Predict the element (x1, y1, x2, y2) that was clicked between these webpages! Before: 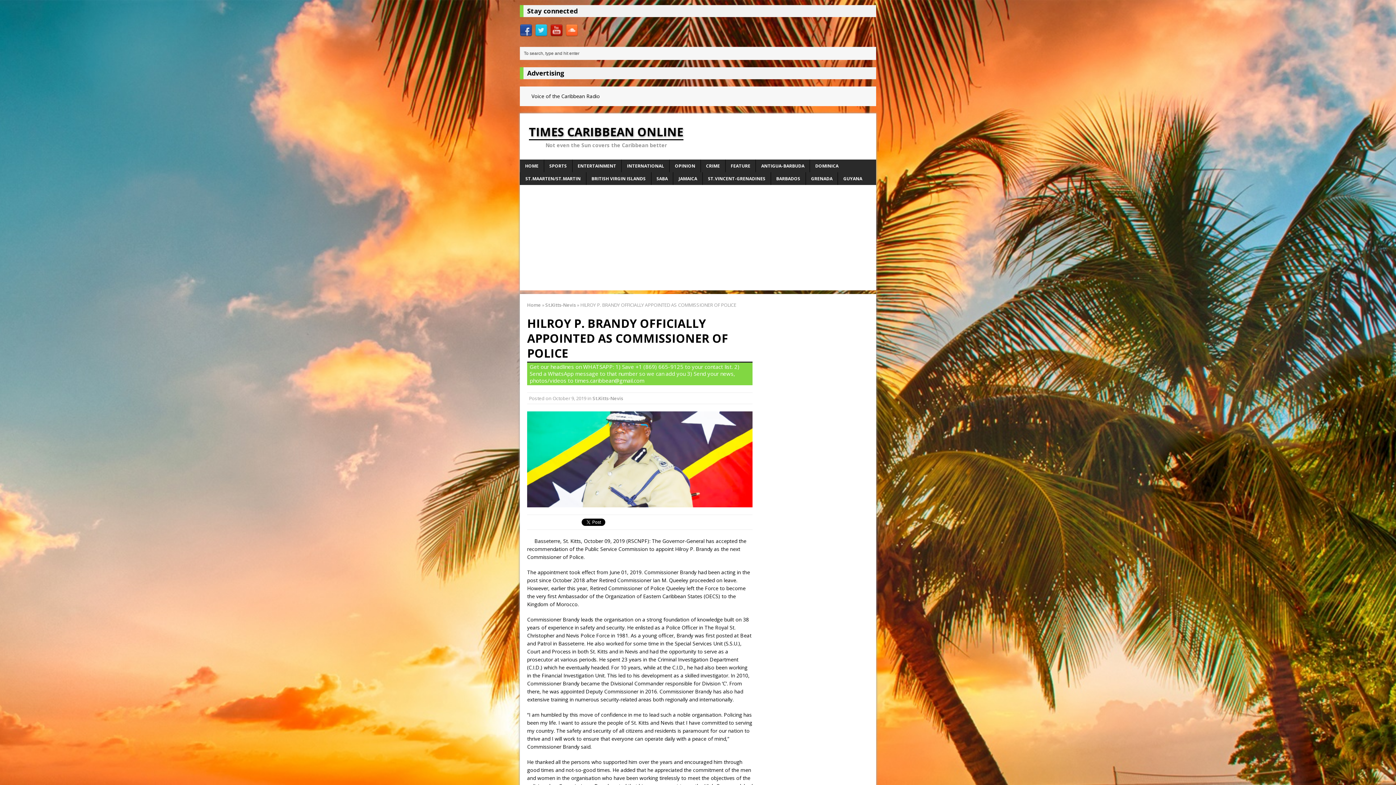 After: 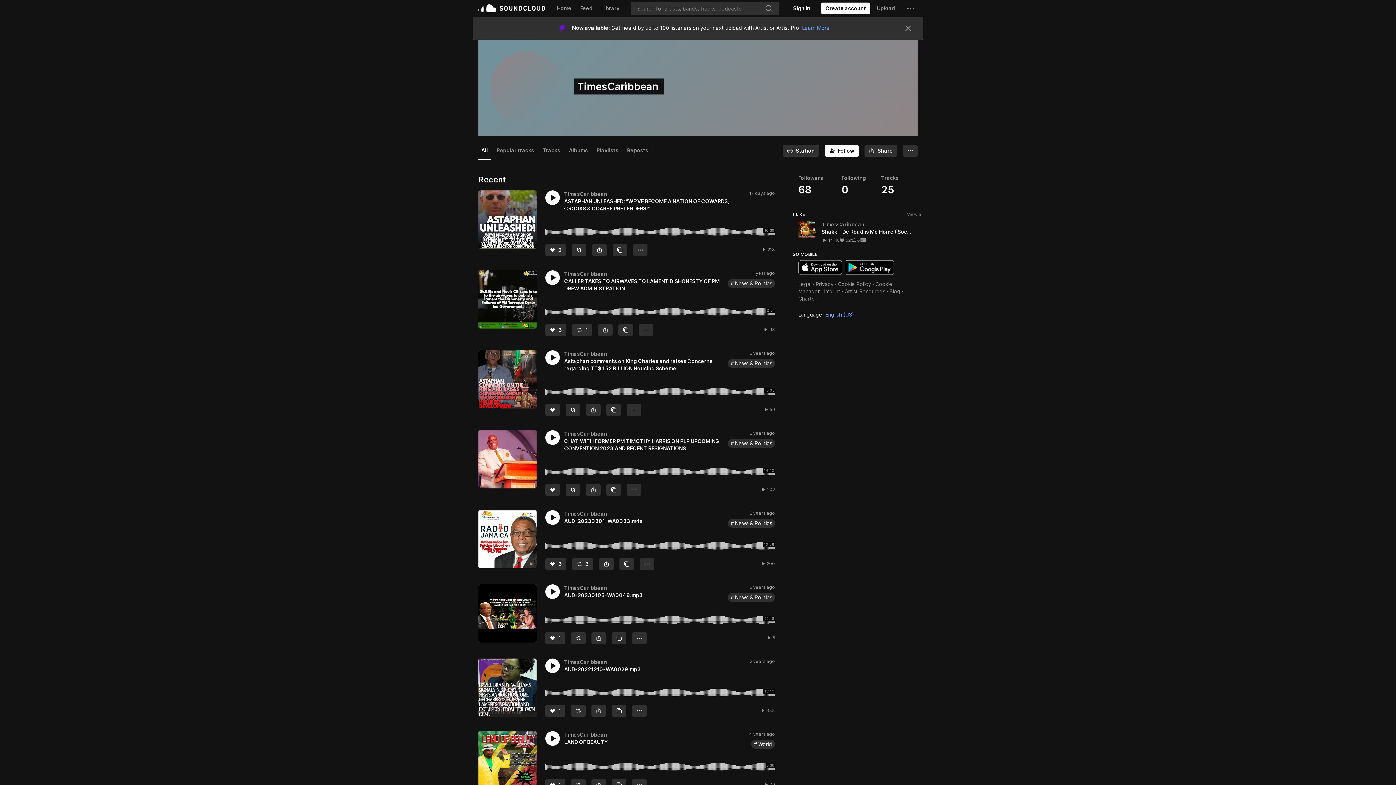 Action: bbox: (565, 29, 578, 36)